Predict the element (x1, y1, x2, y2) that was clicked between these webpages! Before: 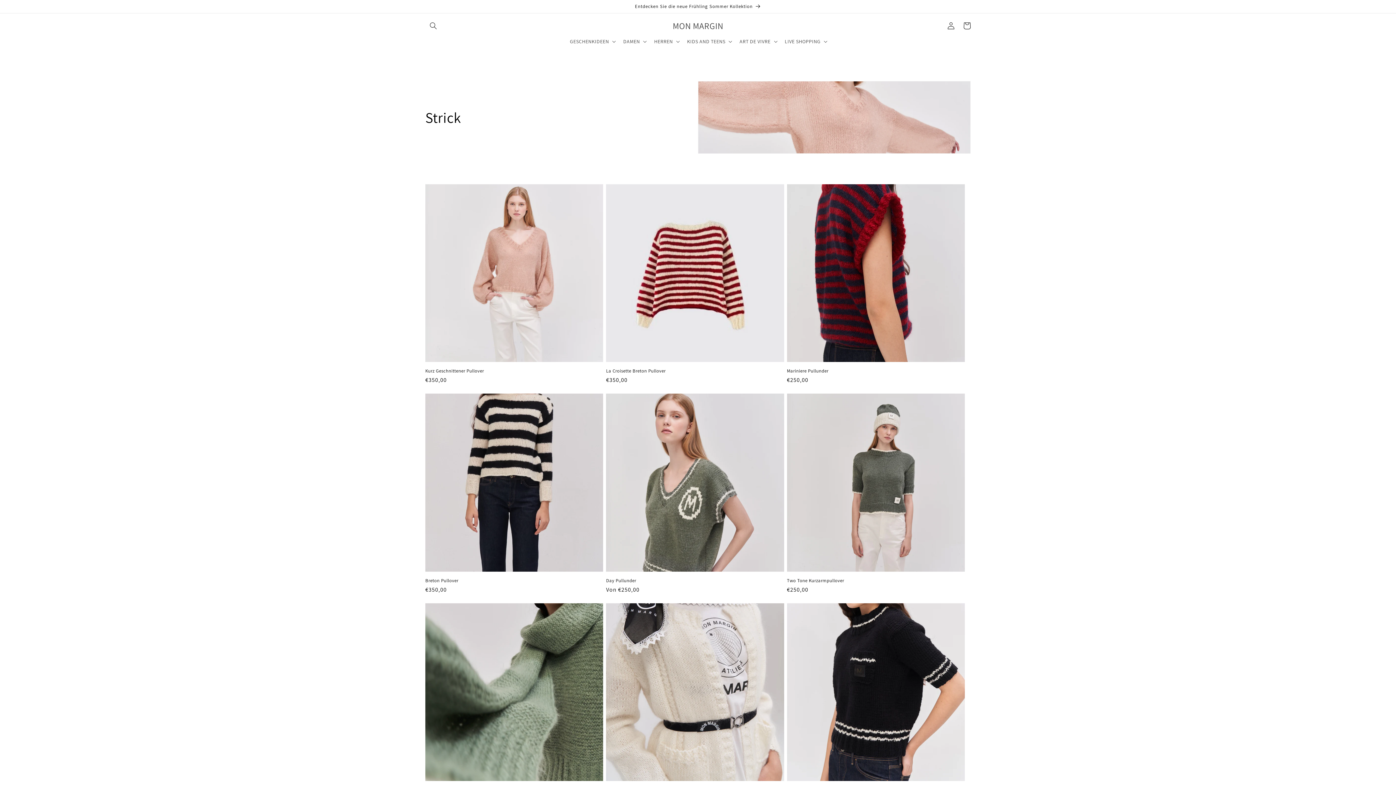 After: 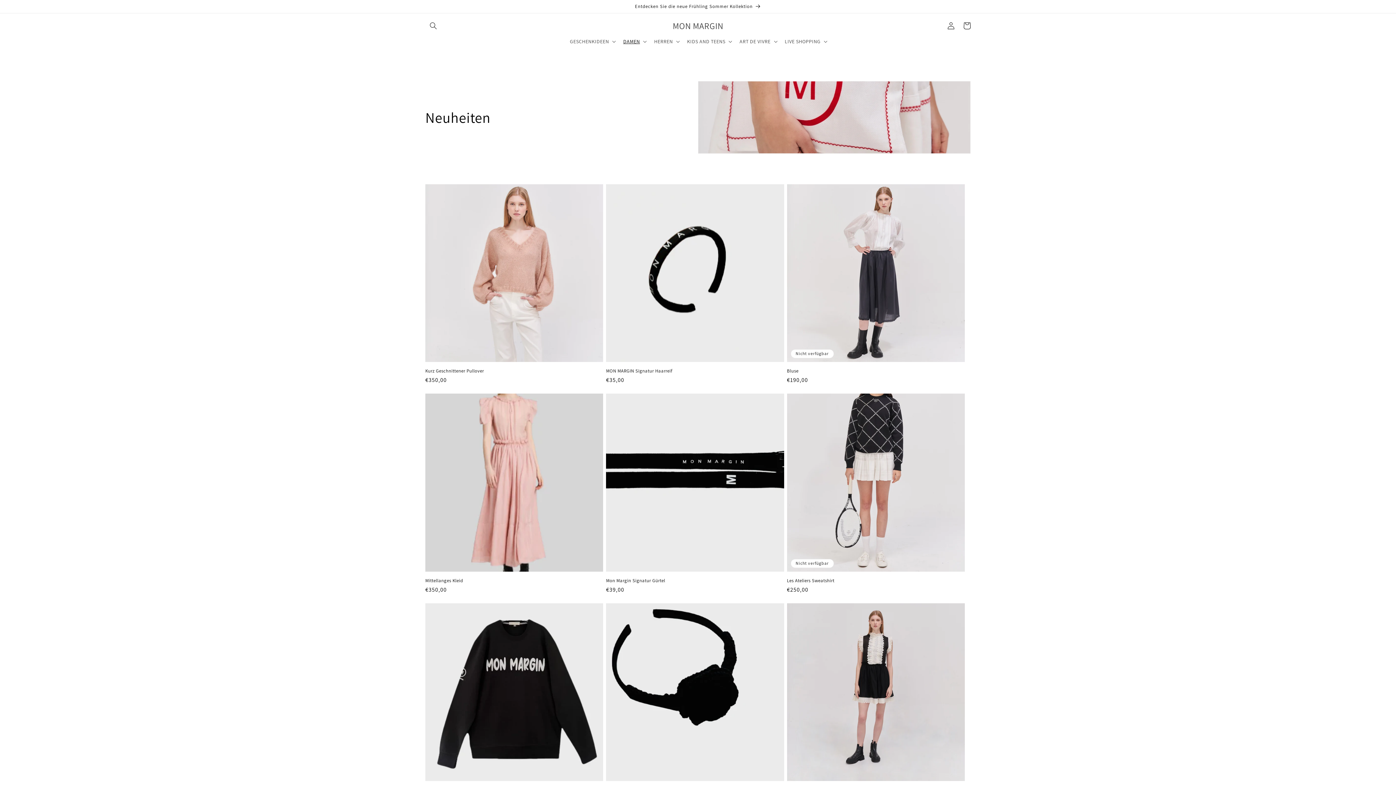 Action: bbox: (0, 0, 1396, 13) label: Entdecken Sie die neue Frühling Sommer Kollektion